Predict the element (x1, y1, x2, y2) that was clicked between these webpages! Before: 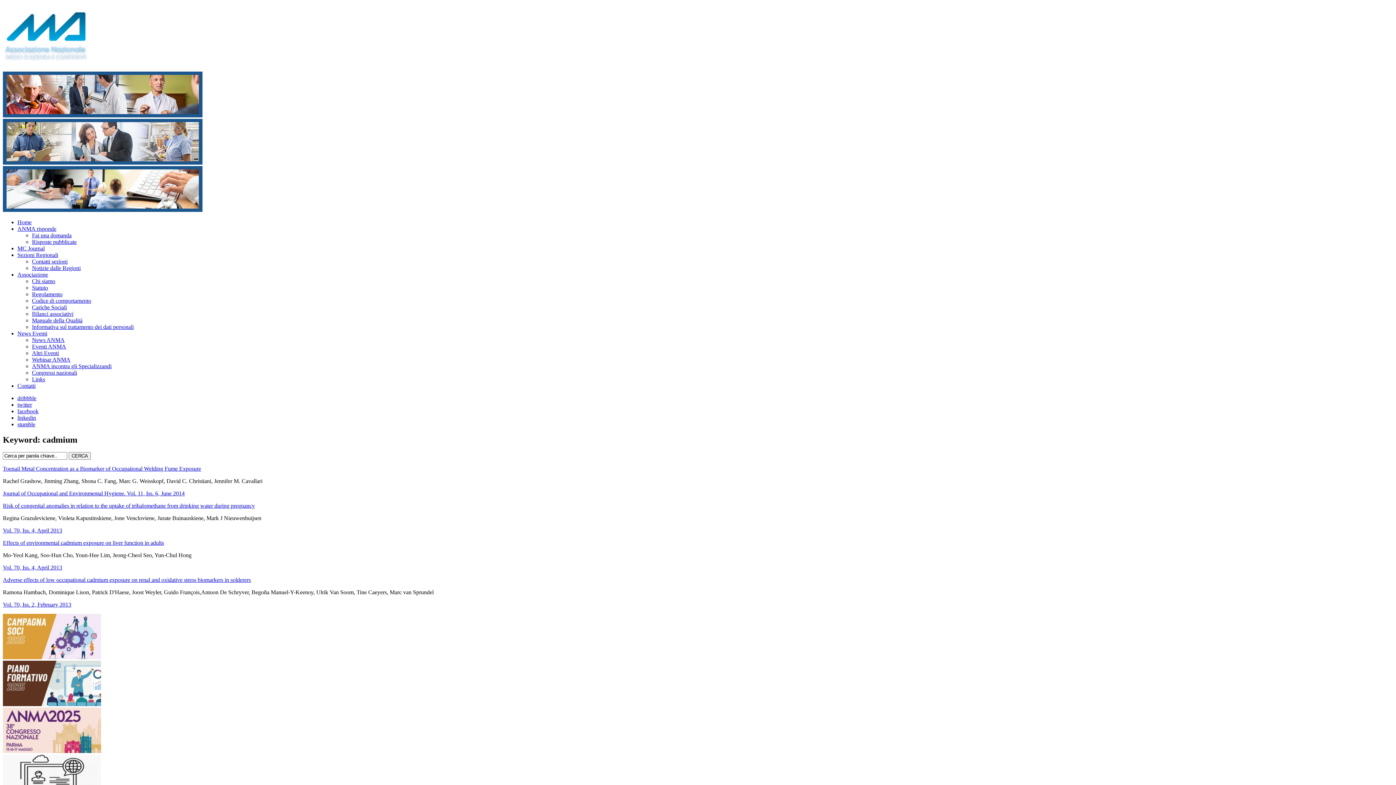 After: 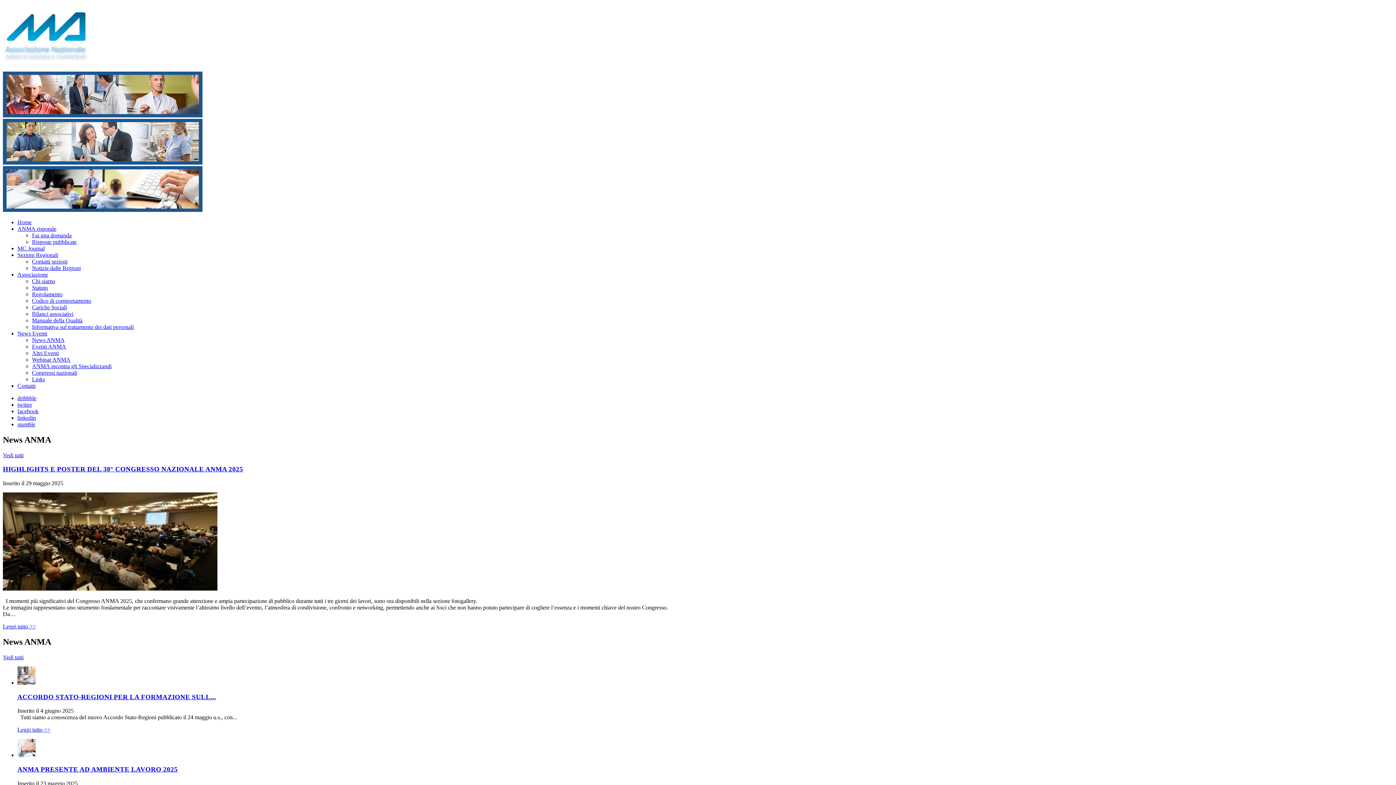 Action: bbox: (2, 50, 96, 63)